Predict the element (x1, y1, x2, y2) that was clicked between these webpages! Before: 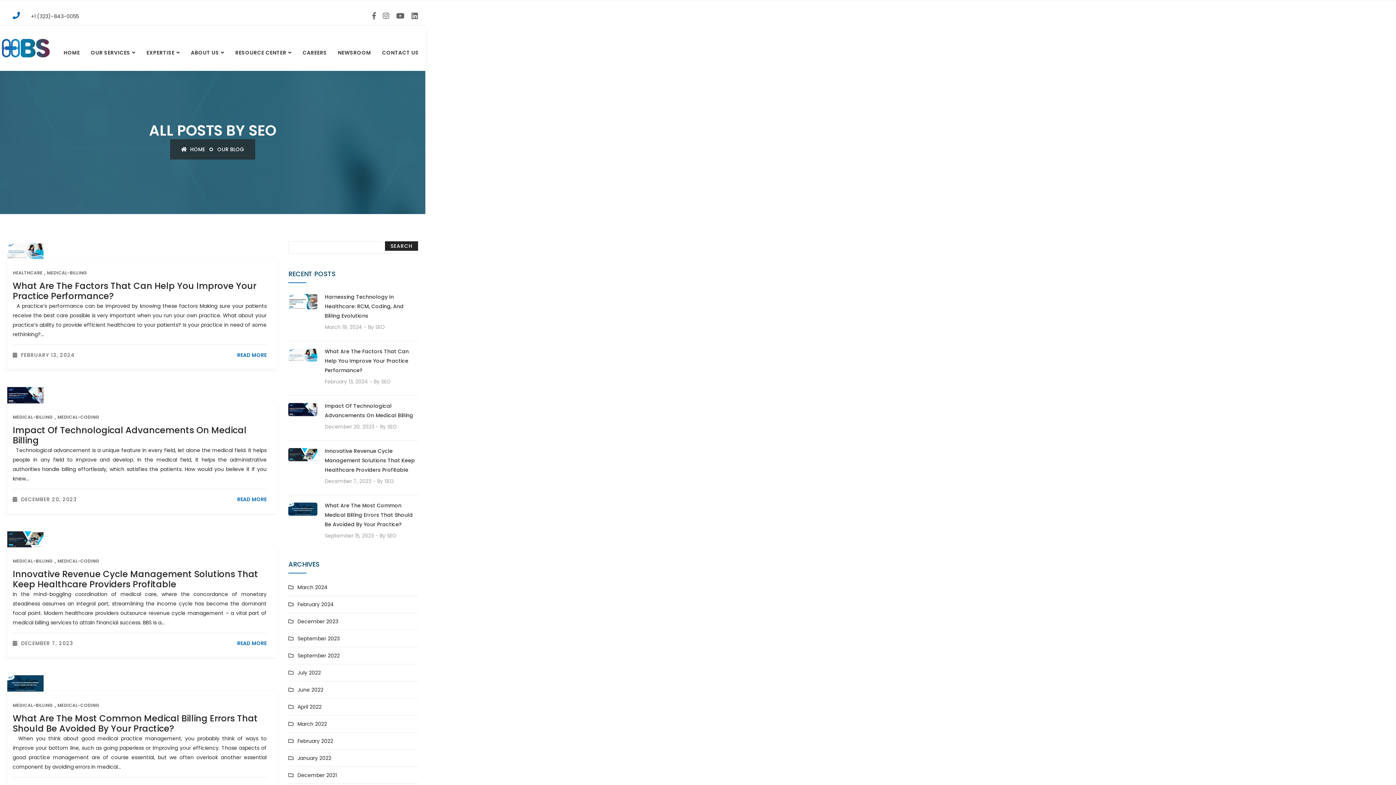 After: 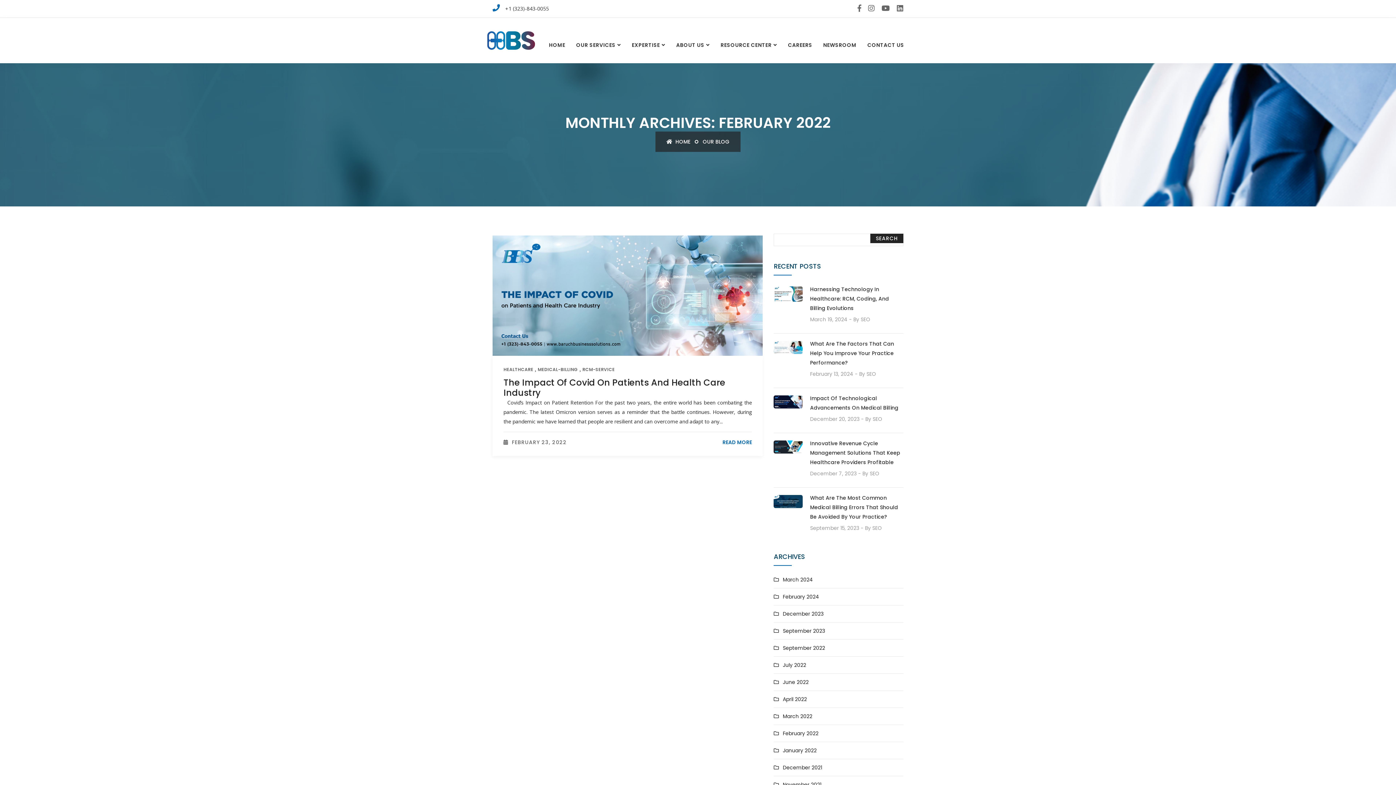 Action: bbox: (288, 736, 333, 746) label: February 2022